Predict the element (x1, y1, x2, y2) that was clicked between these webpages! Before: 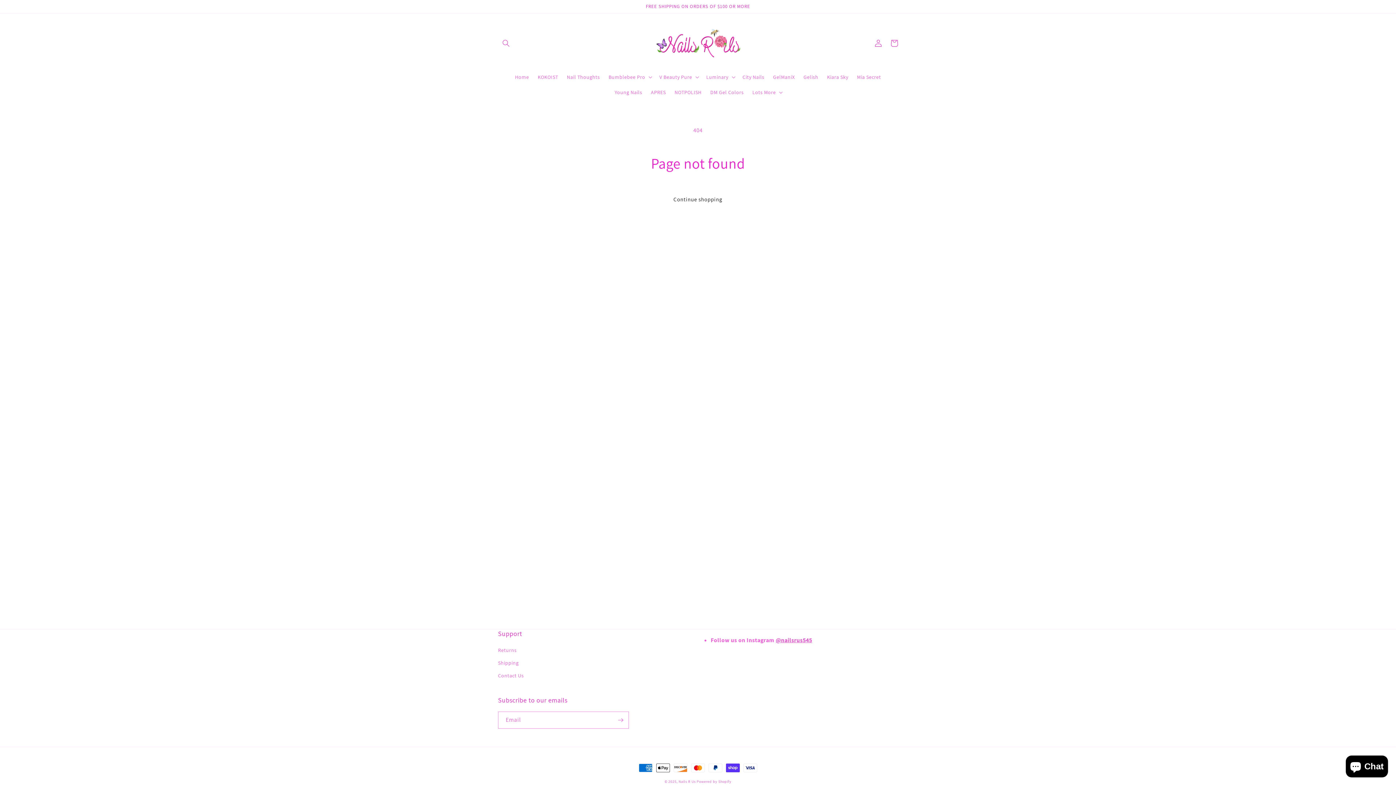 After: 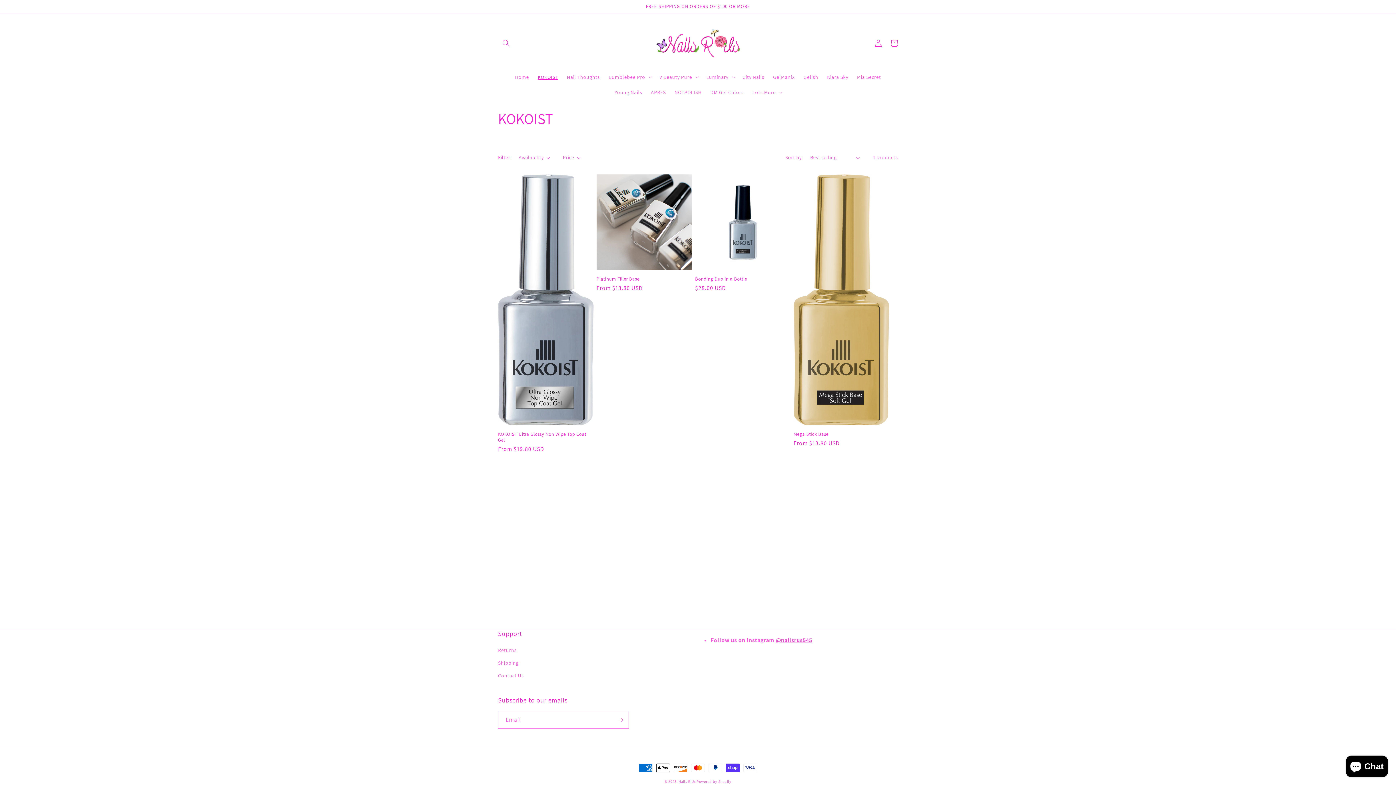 Action: bbox: (533, 69, 562, 84) label: KOKOIST